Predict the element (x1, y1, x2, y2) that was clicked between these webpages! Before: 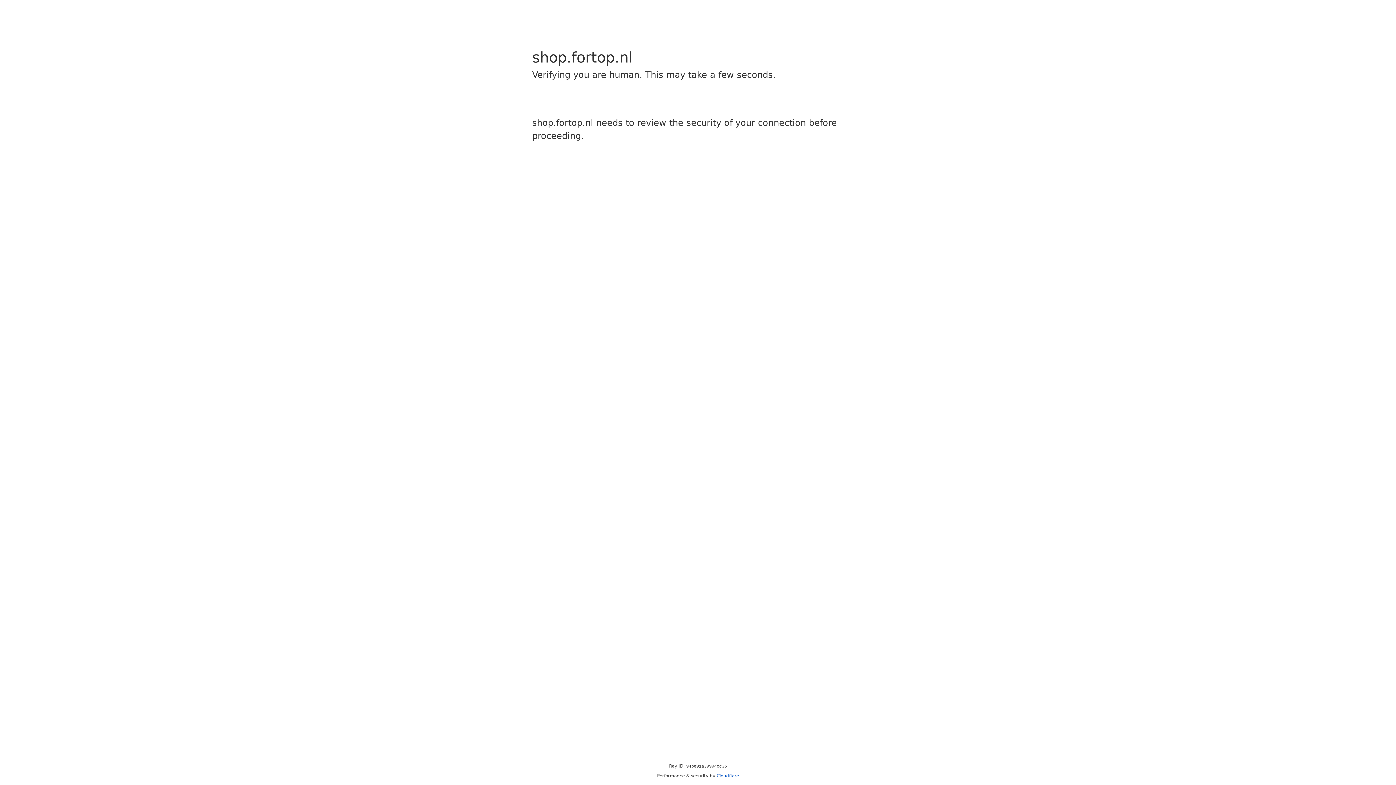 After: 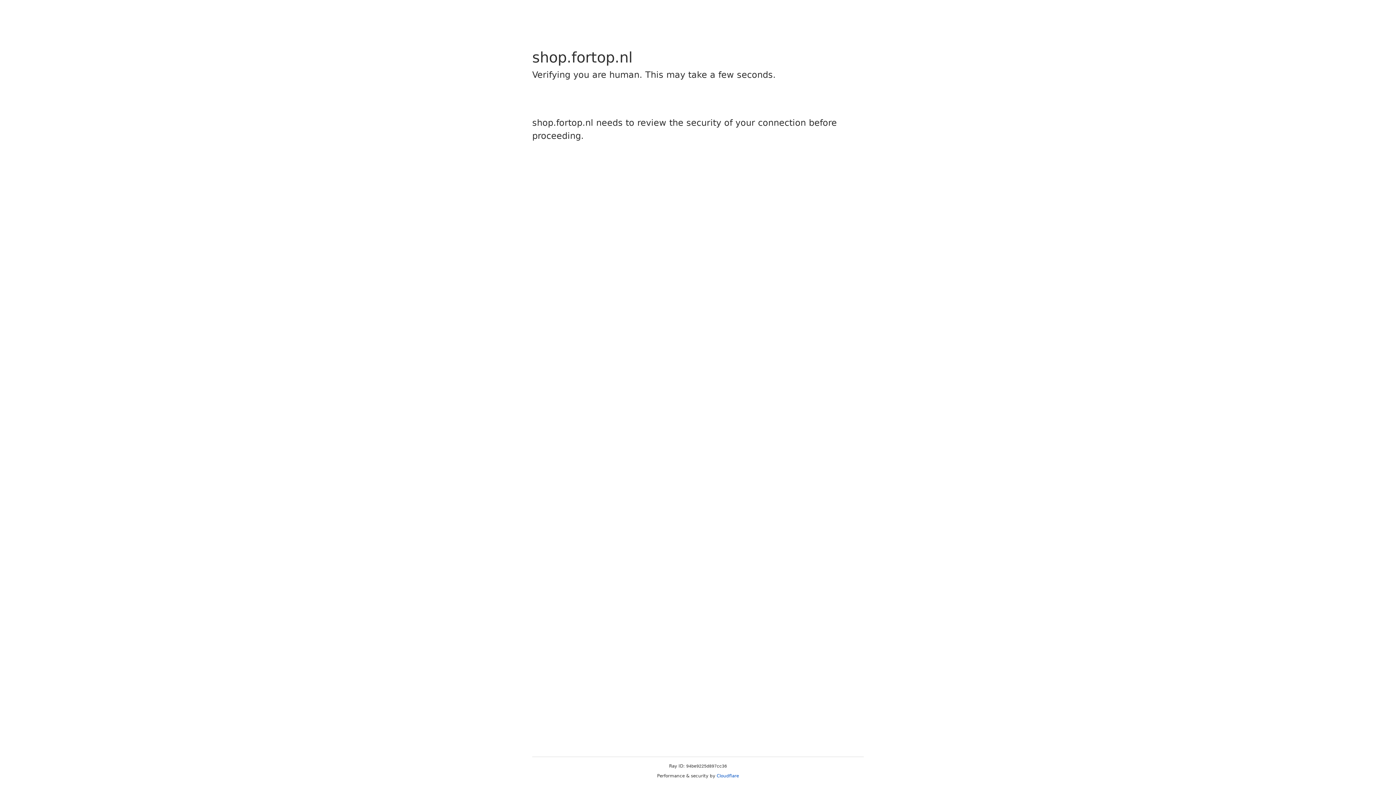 Action: bbox: (716, 773, 739, 778) label: Cloudflare